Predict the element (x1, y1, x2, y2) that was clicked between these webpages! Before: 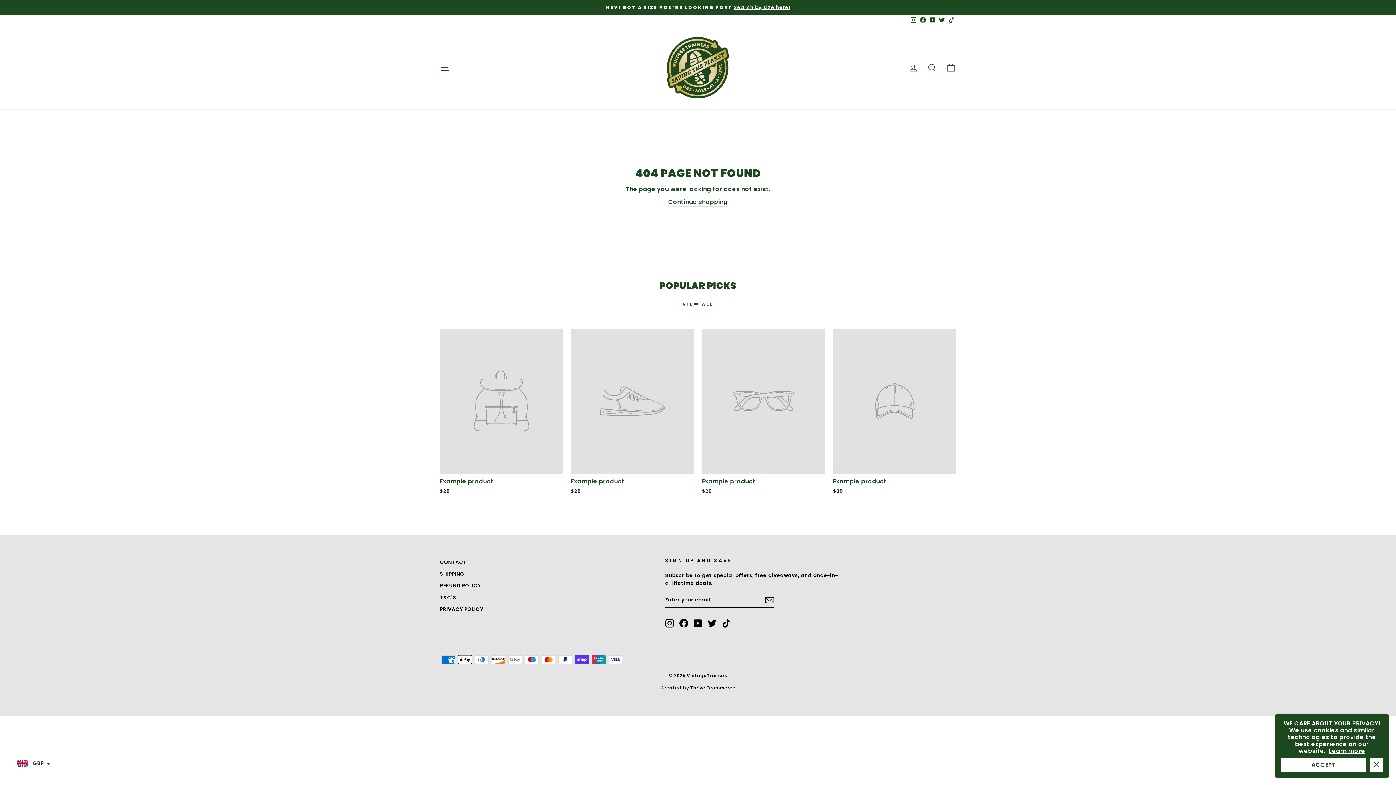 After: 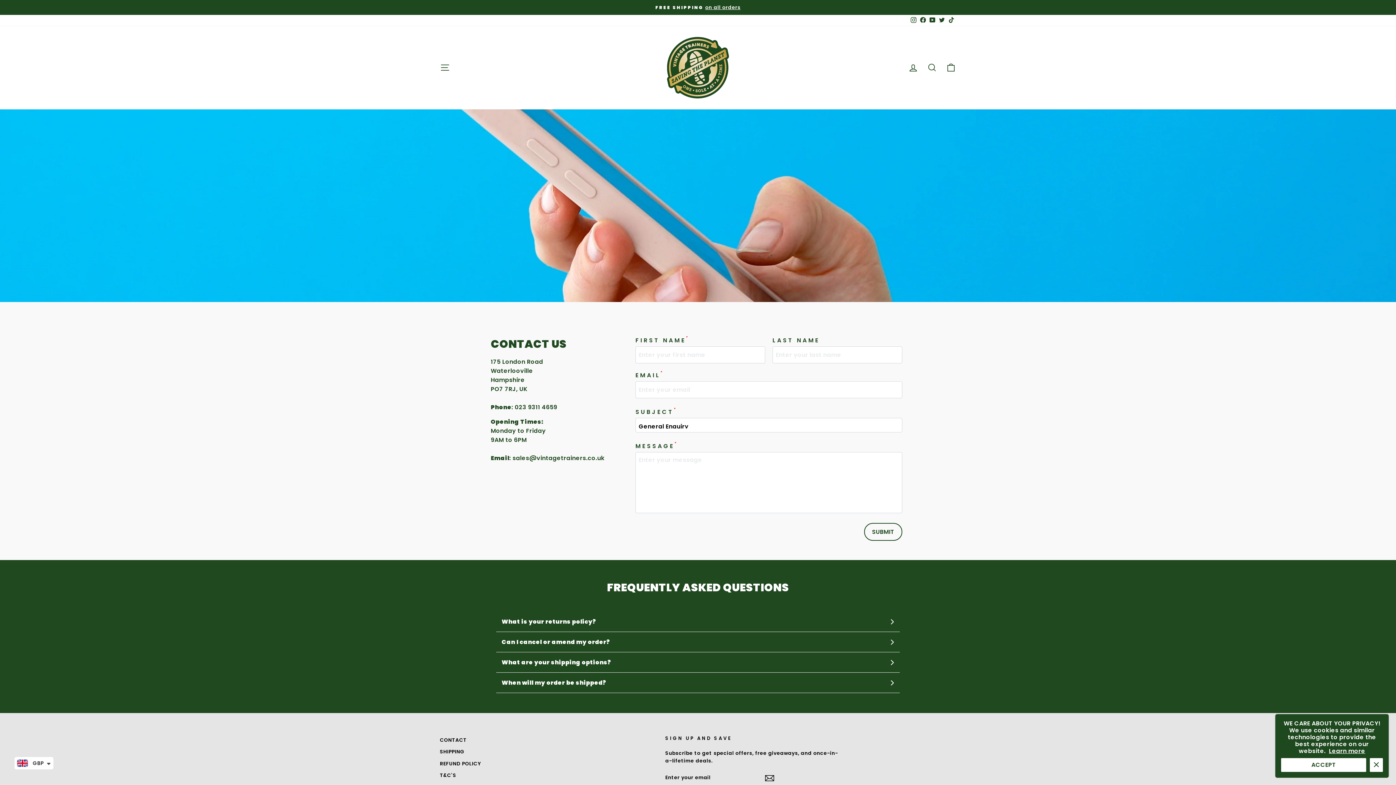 Action: label: CONTACT bbox: (440, 557, 466, 567)